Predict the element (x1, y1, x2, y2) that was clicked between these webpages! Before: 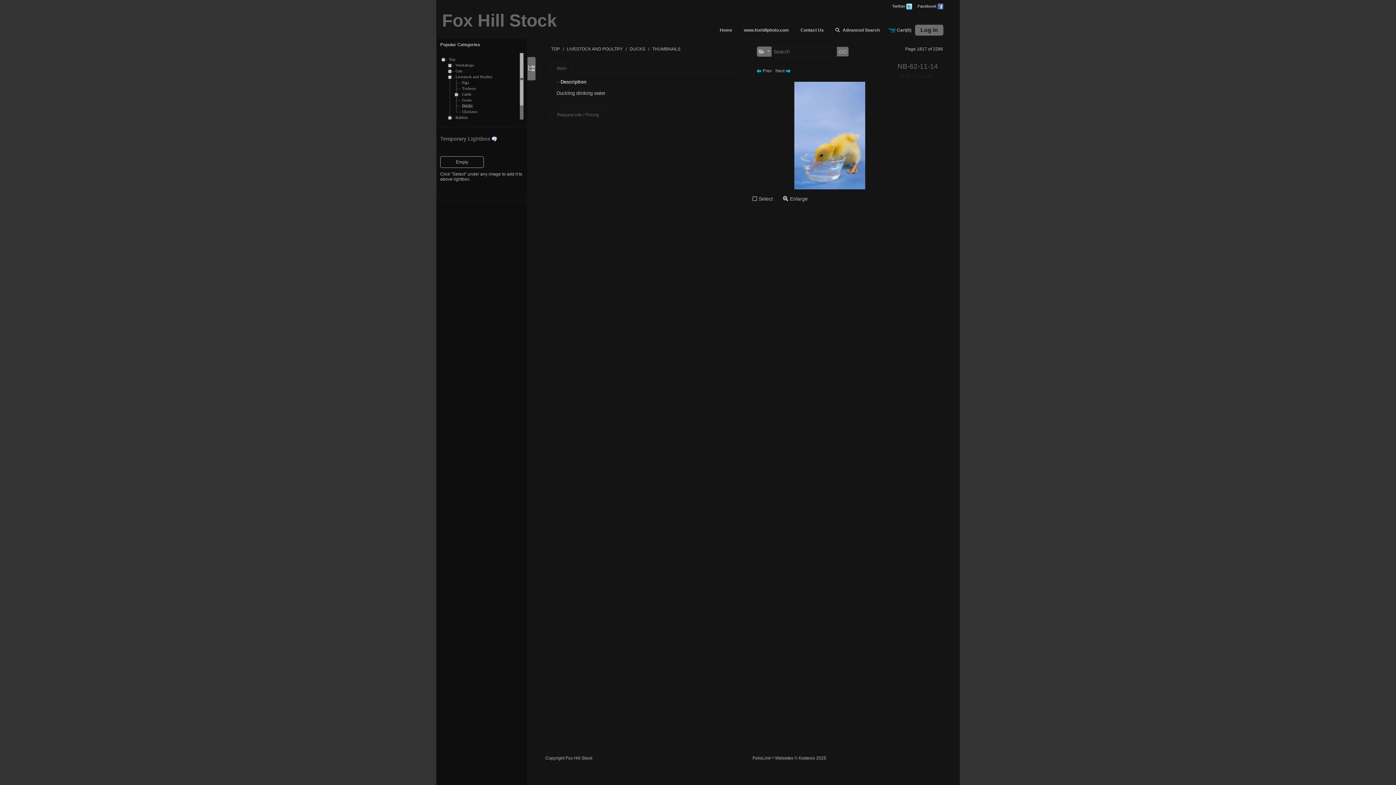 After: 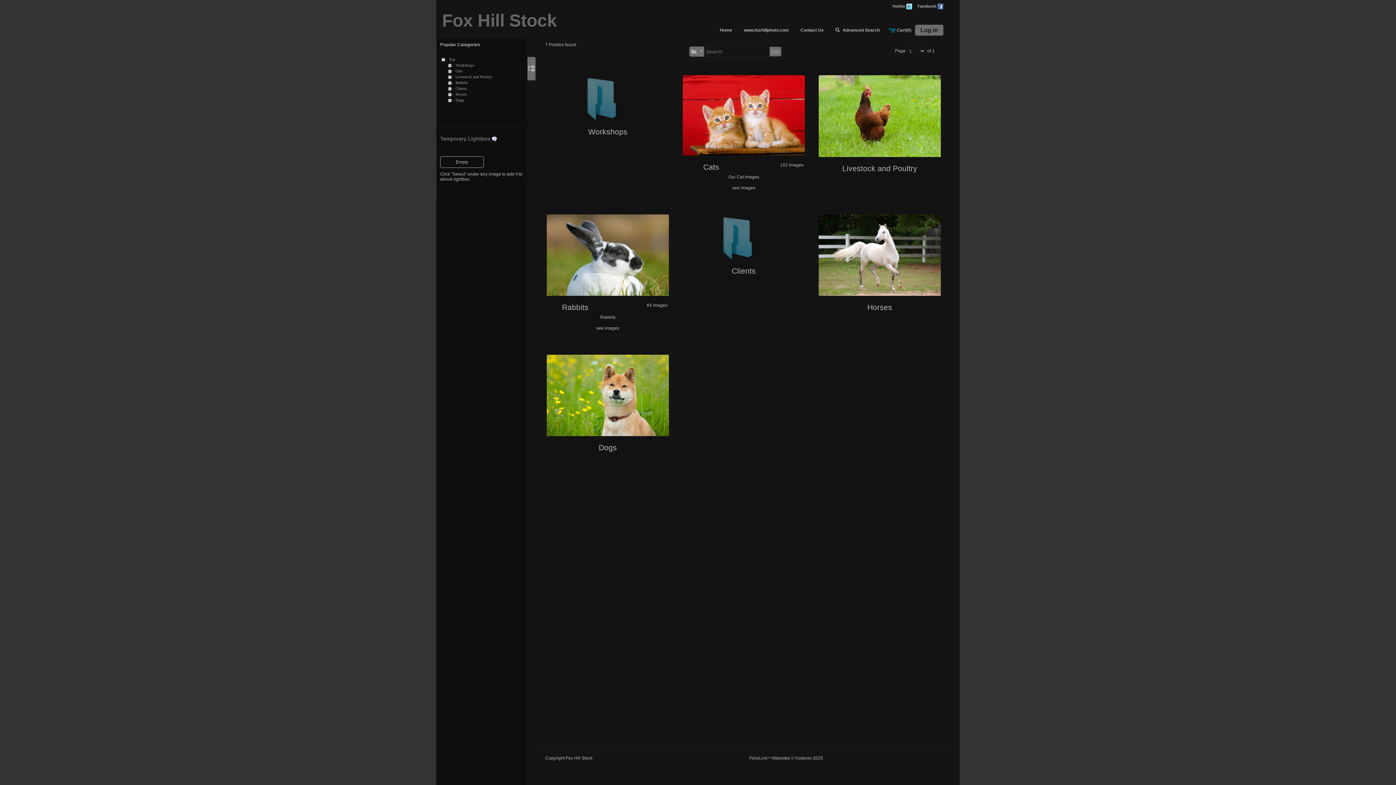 Action: label: Home bbox: (717, 24, 741, 35)